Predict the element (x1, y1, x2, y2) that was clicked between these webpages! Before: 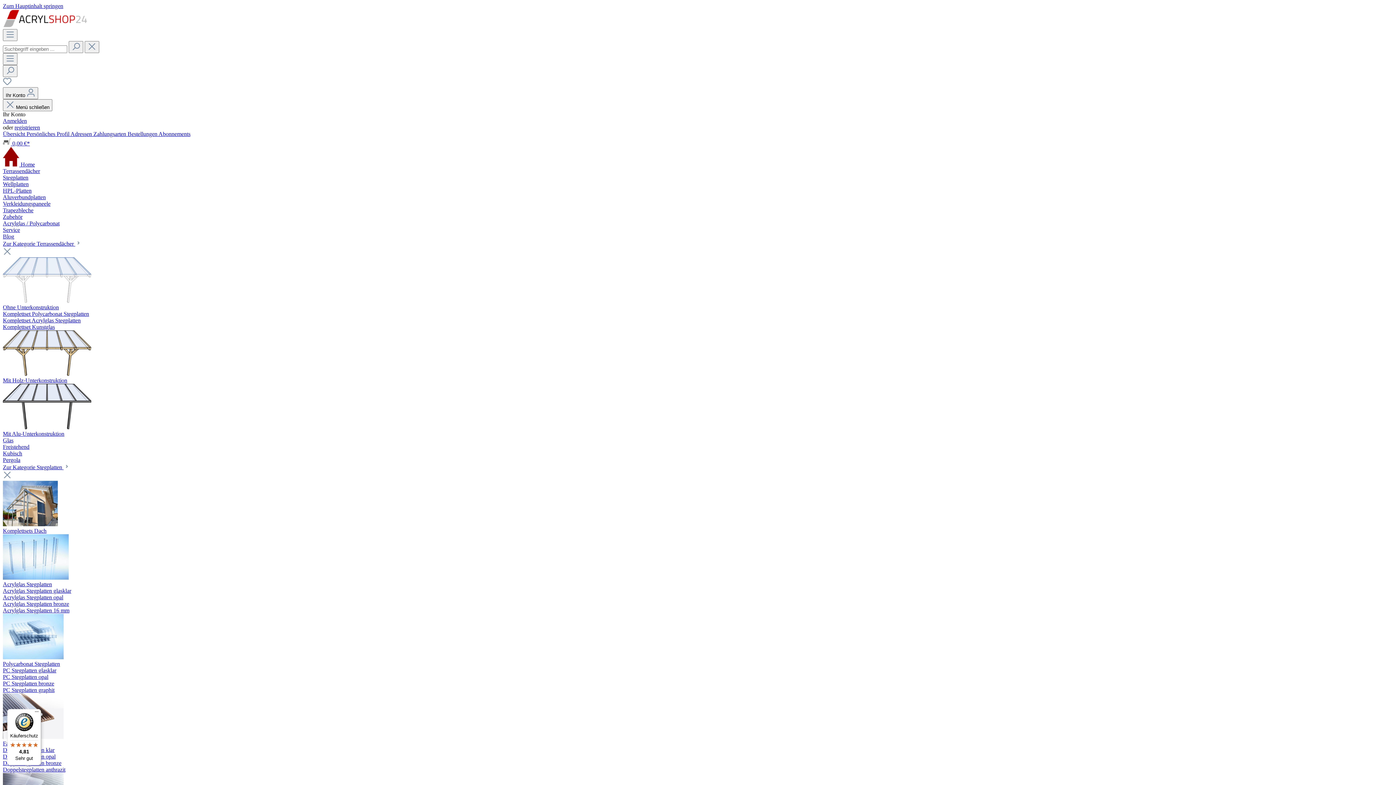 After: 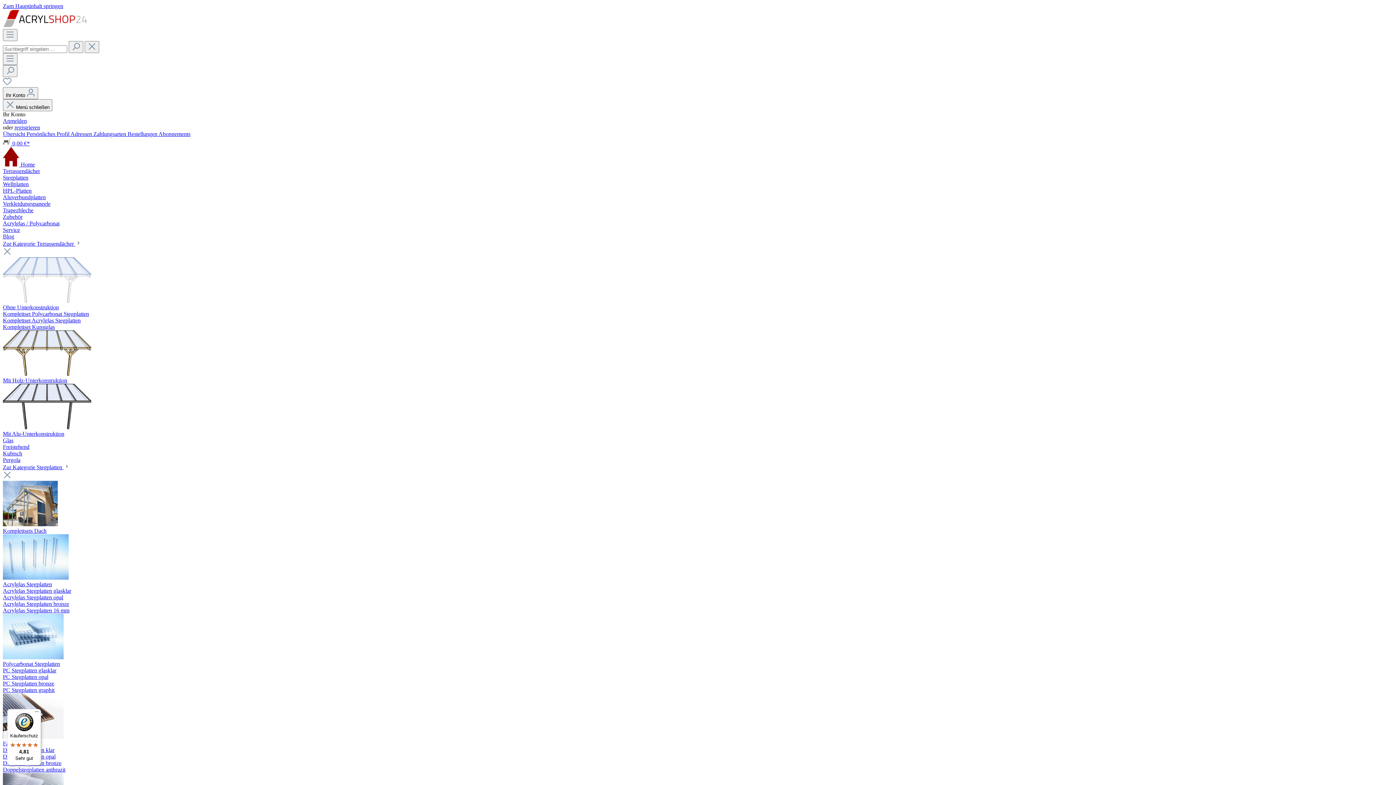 Action: label: Pergola bbox: (2, 457, 20, 463)